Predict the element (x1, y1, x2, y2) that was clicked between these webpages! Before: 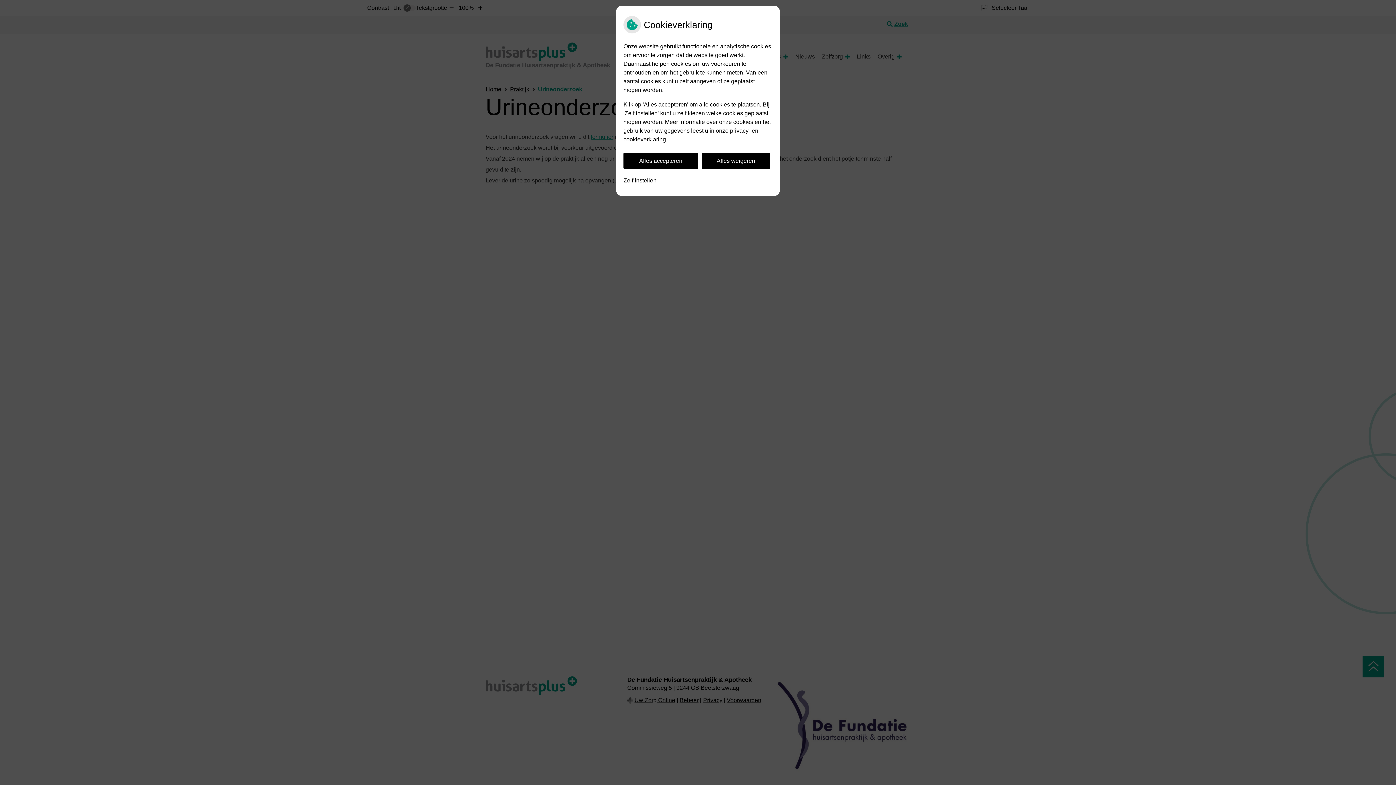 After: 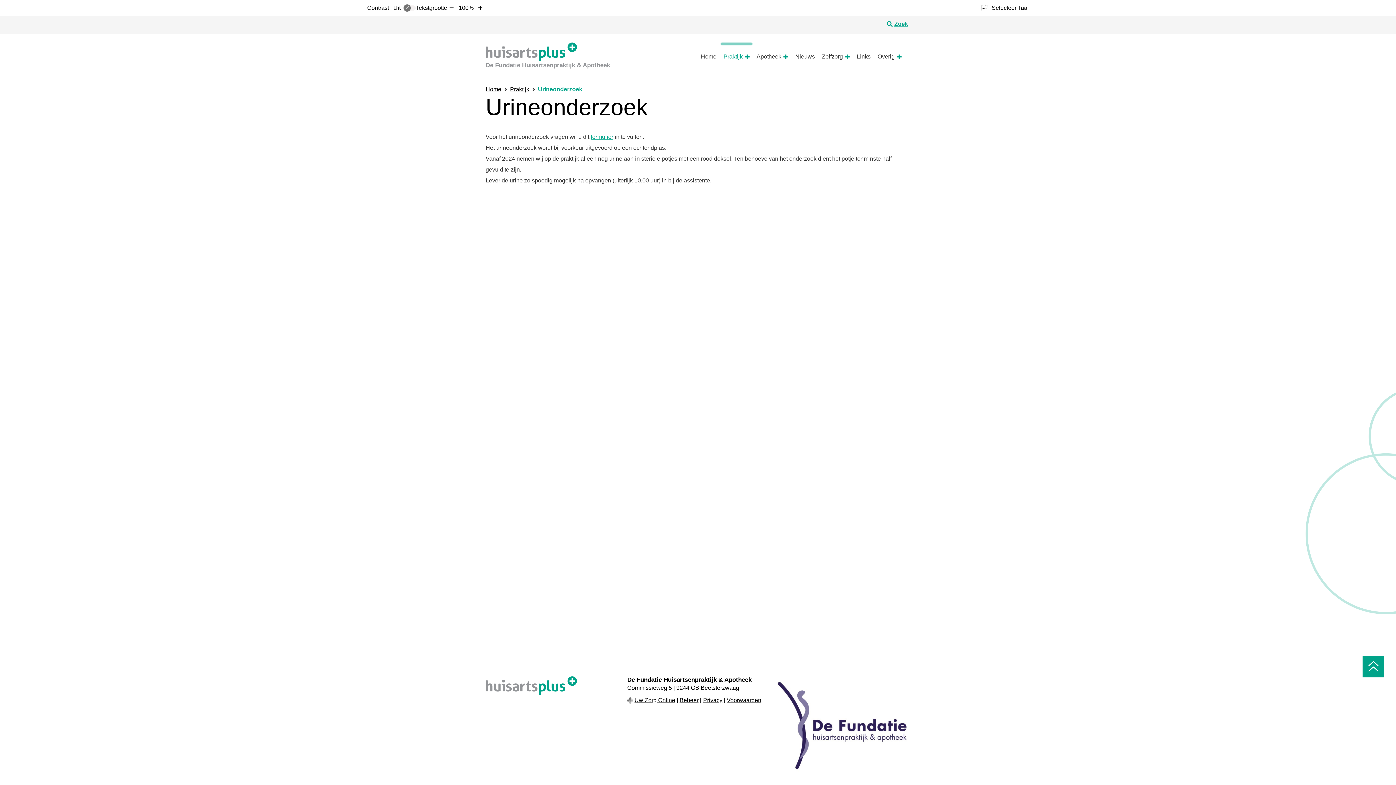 Action: label: Alles accepteren bbox: (623, 152, 698, 169)